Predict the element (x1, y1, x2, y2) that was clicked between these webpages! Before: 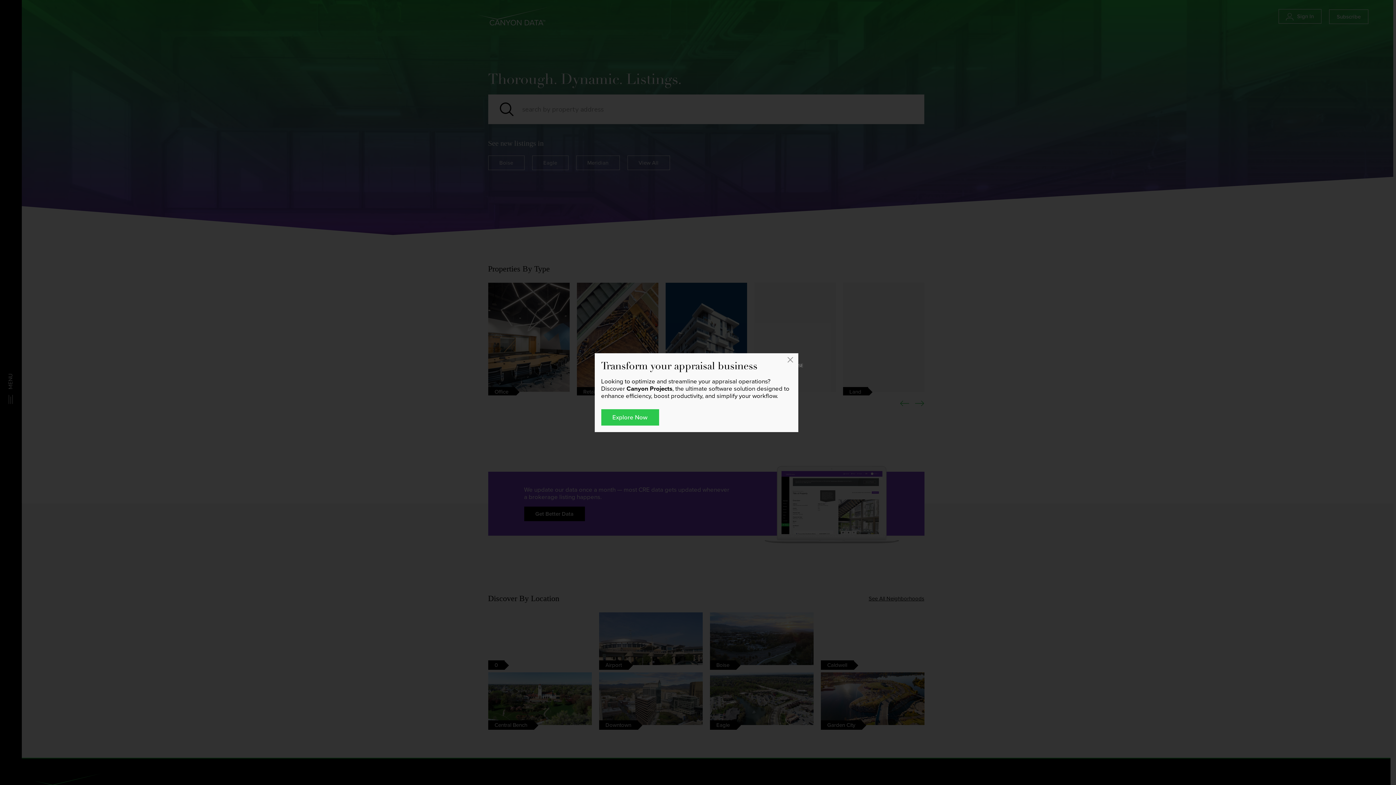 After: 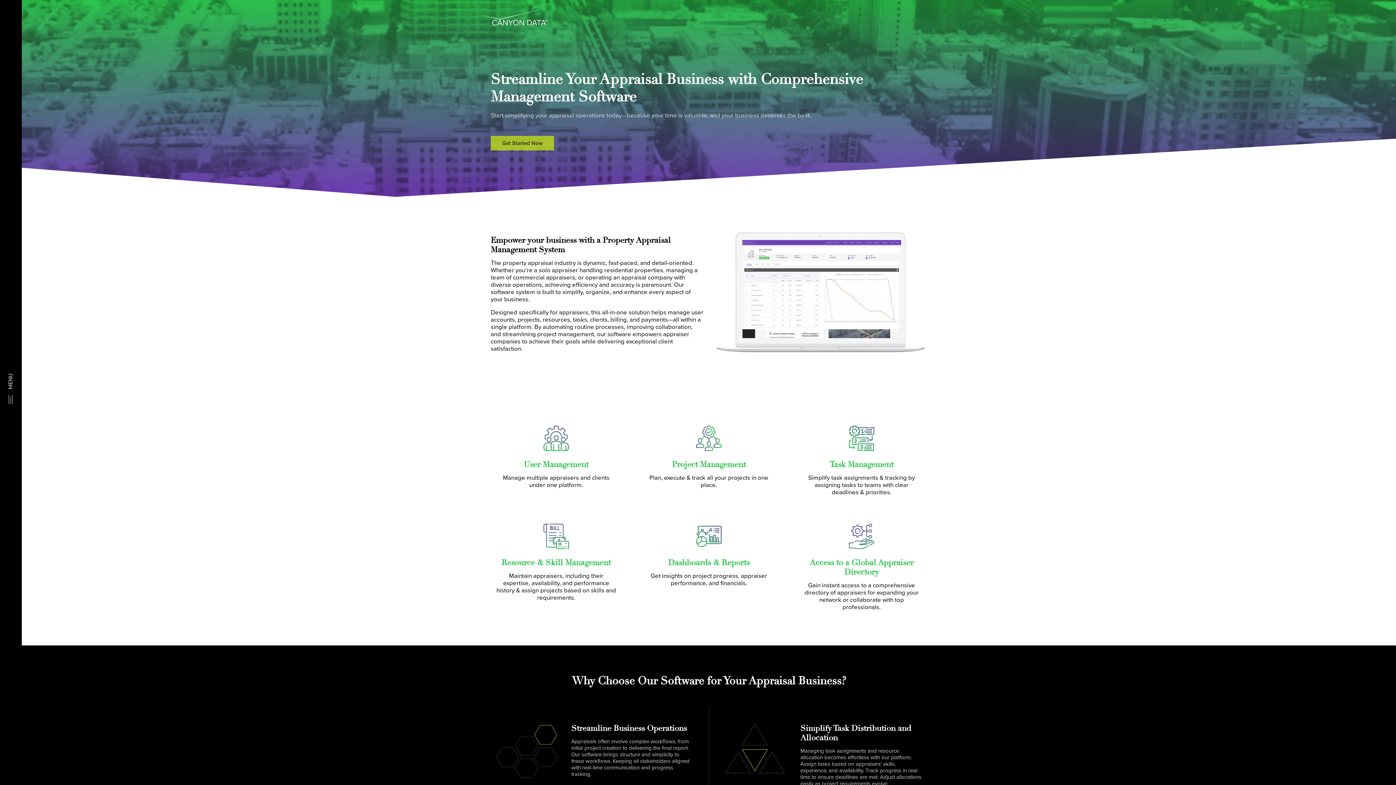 Action: bbox: (601, 409, 659, 425) label: Explore Now